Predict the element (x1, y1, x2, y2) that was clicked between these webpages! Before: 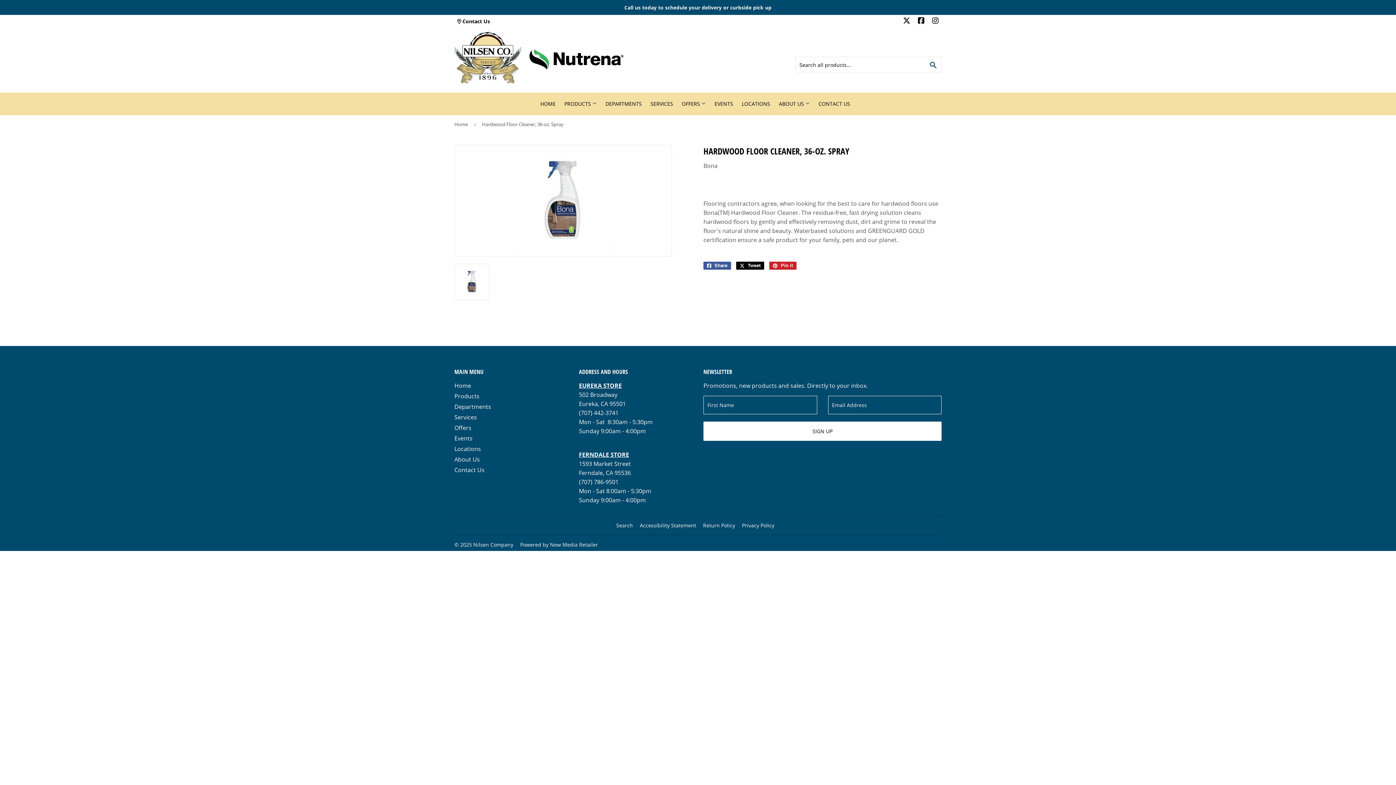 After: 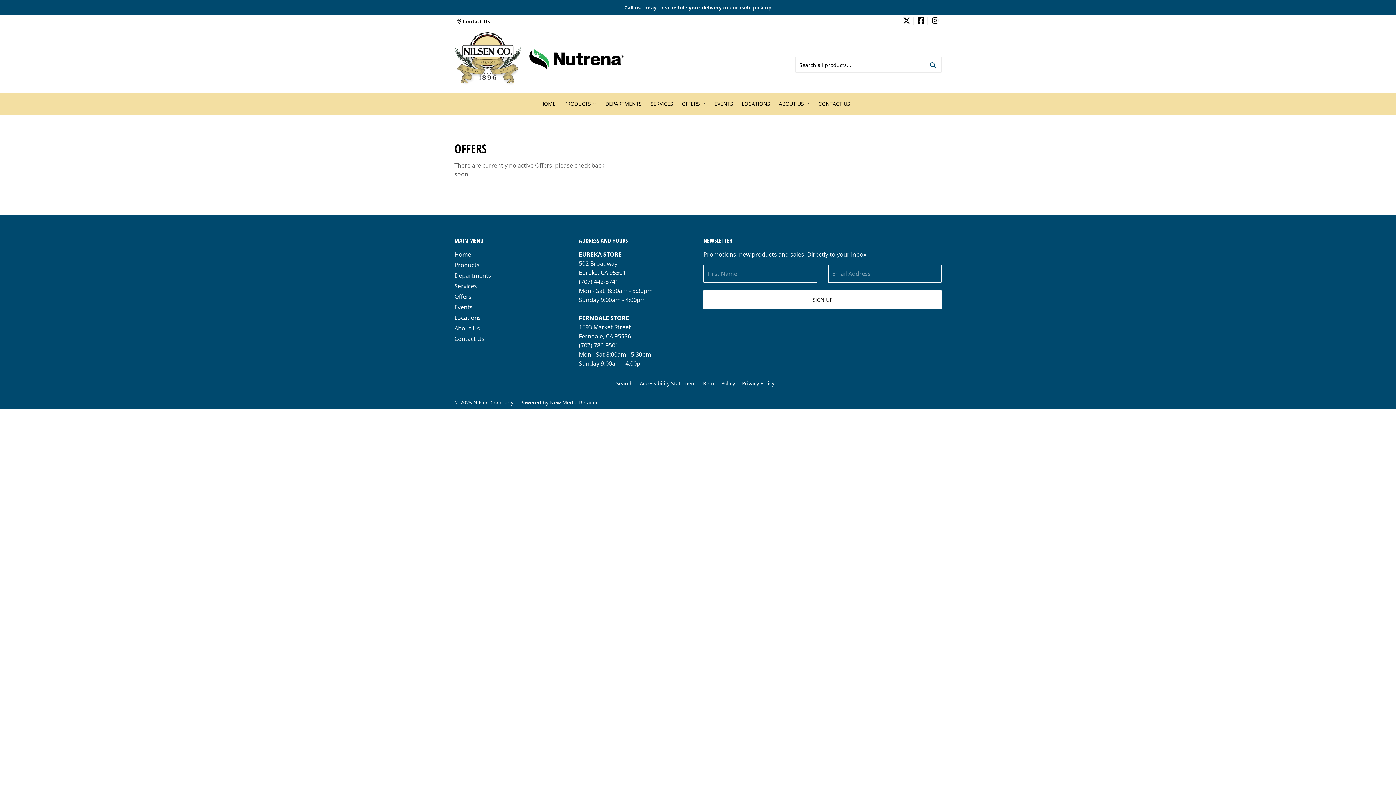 Action: bbox: (678, 92, 709, 115) label: OFFERS 